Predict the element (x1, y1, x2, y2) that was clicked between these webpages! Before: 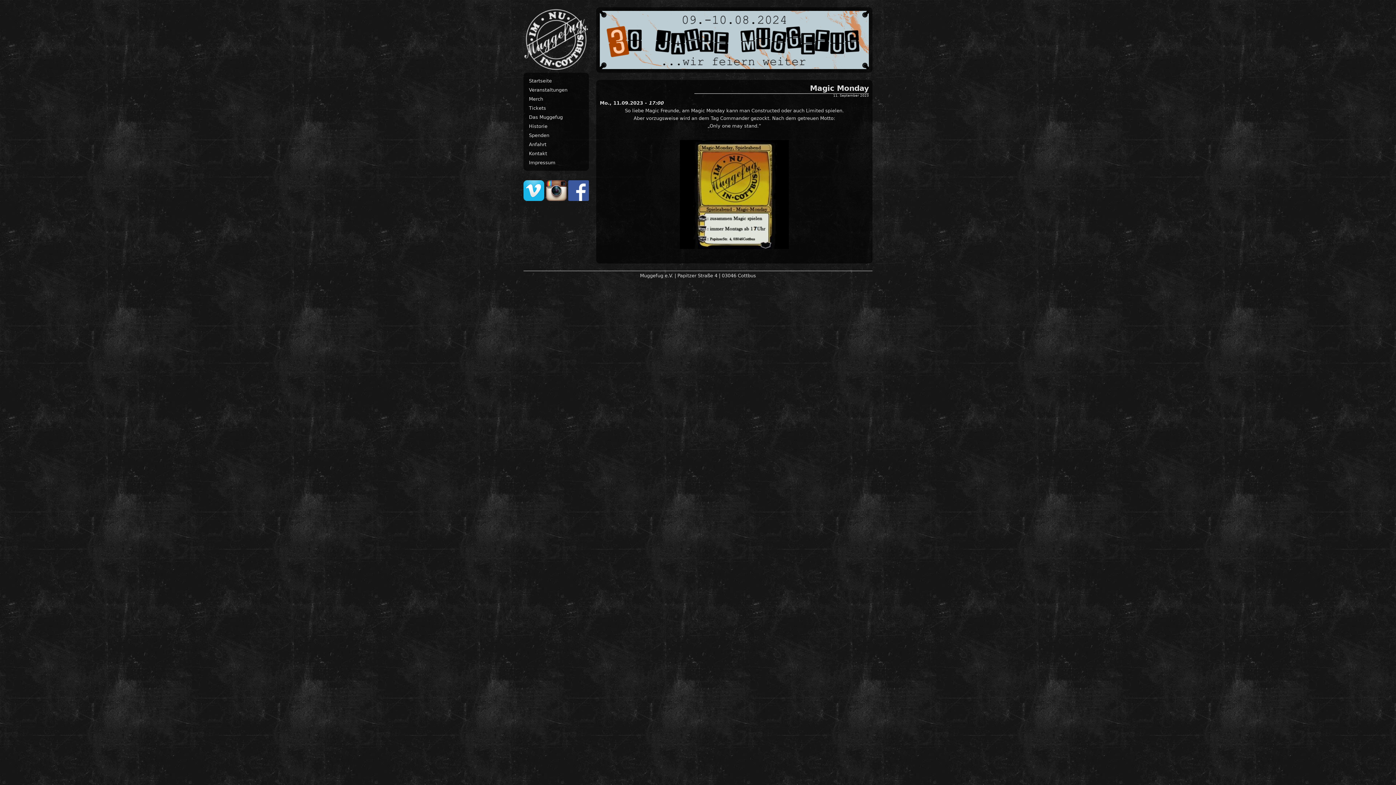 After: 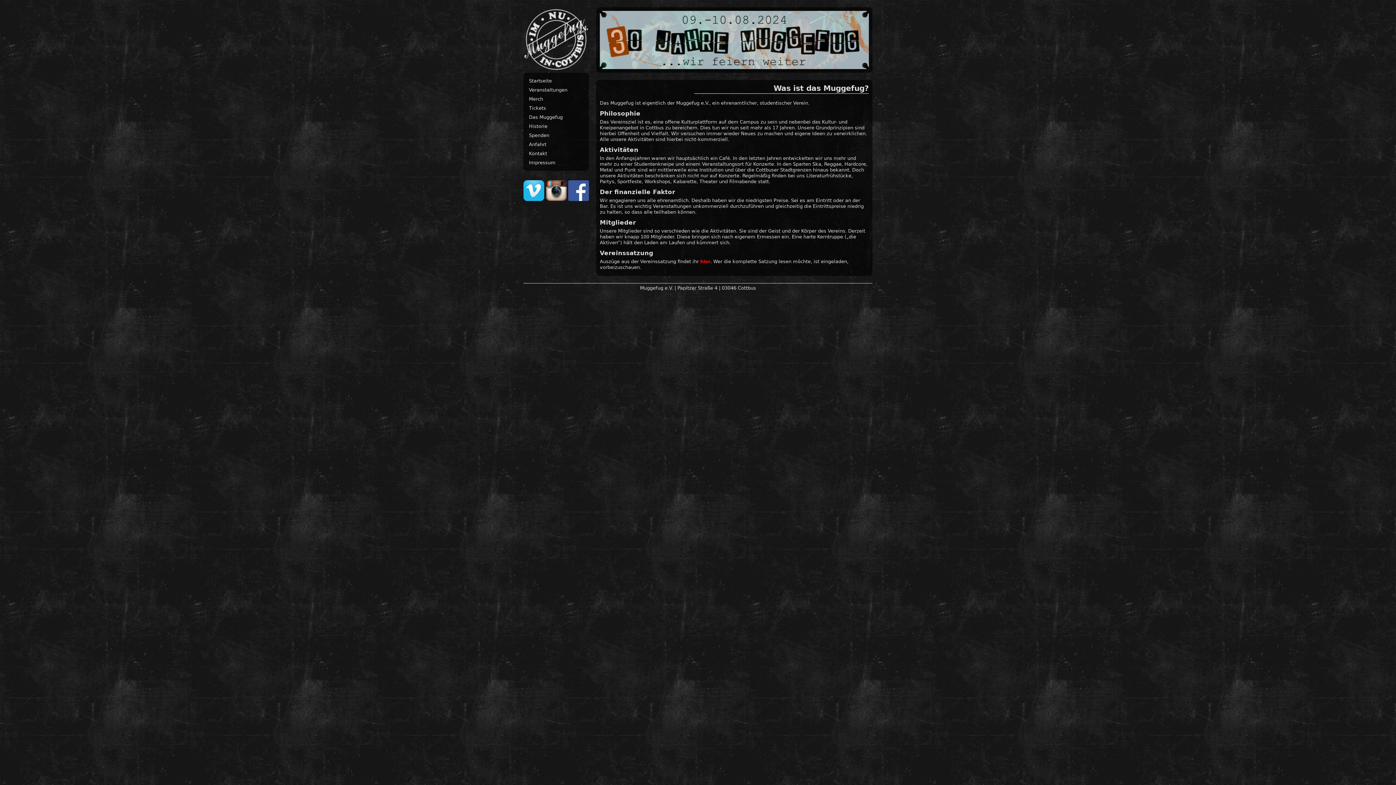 Action: label: Das Muggefug bbox: (527, 112, 585, 121)